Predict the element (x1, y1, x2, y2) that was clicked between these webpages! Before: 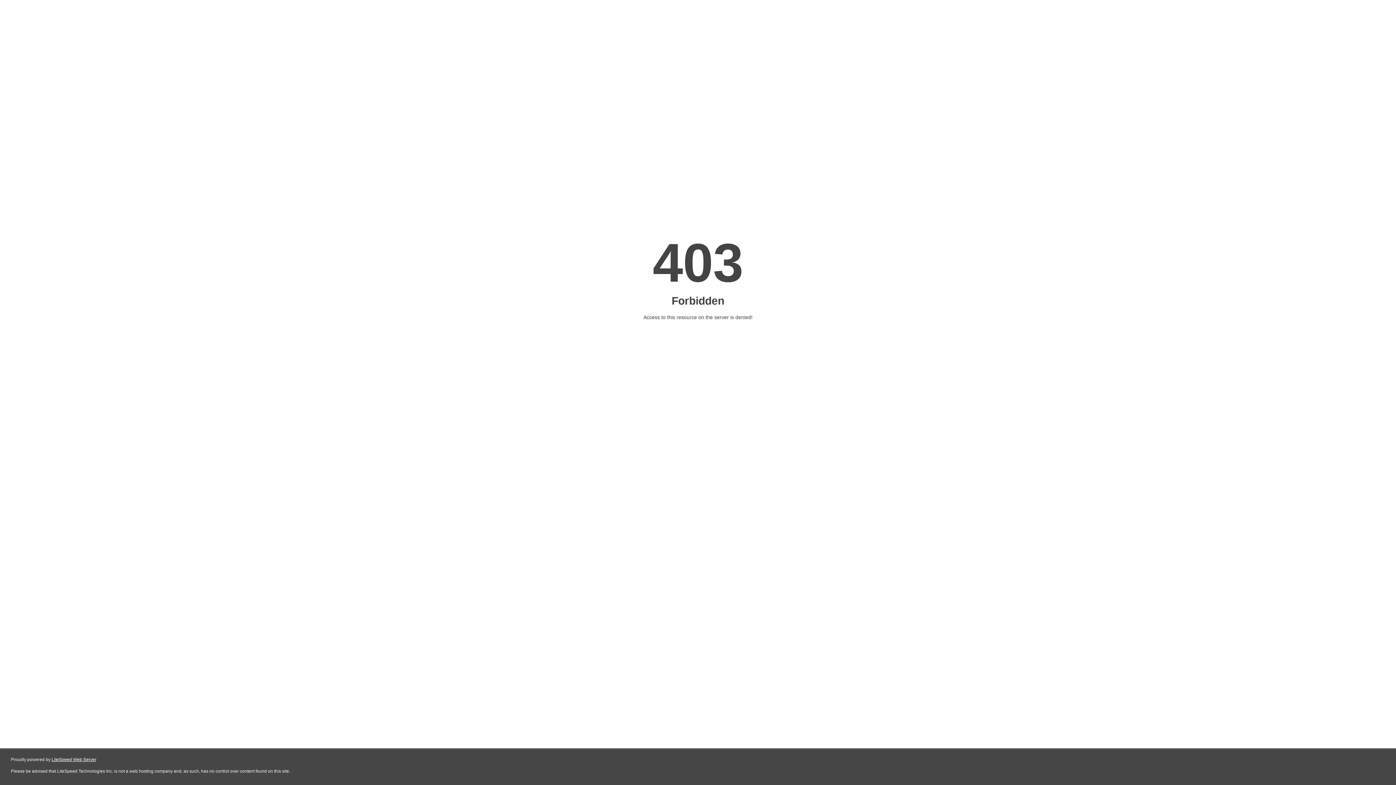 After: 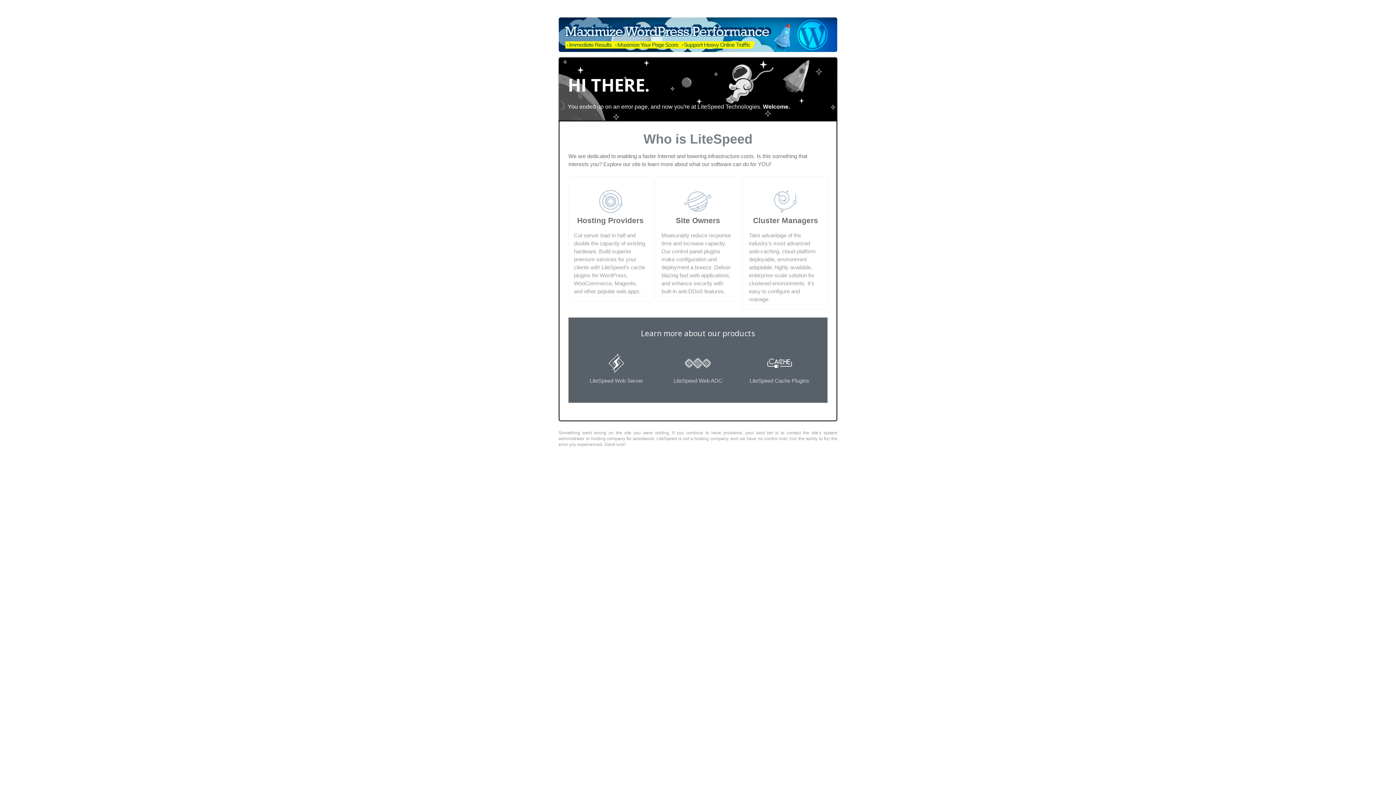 Action: bbox: (51, 757, 96, 762) label: LiteSpeed Web Server